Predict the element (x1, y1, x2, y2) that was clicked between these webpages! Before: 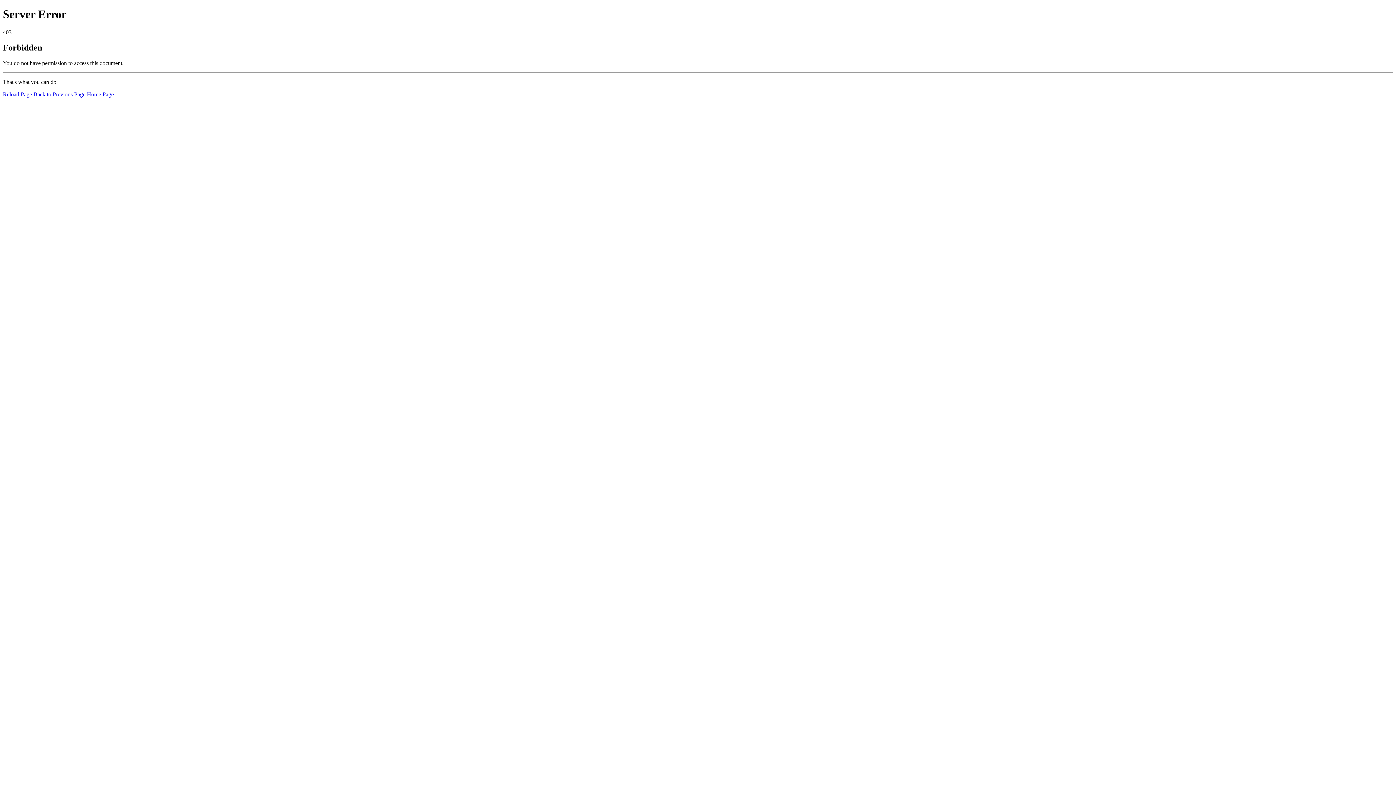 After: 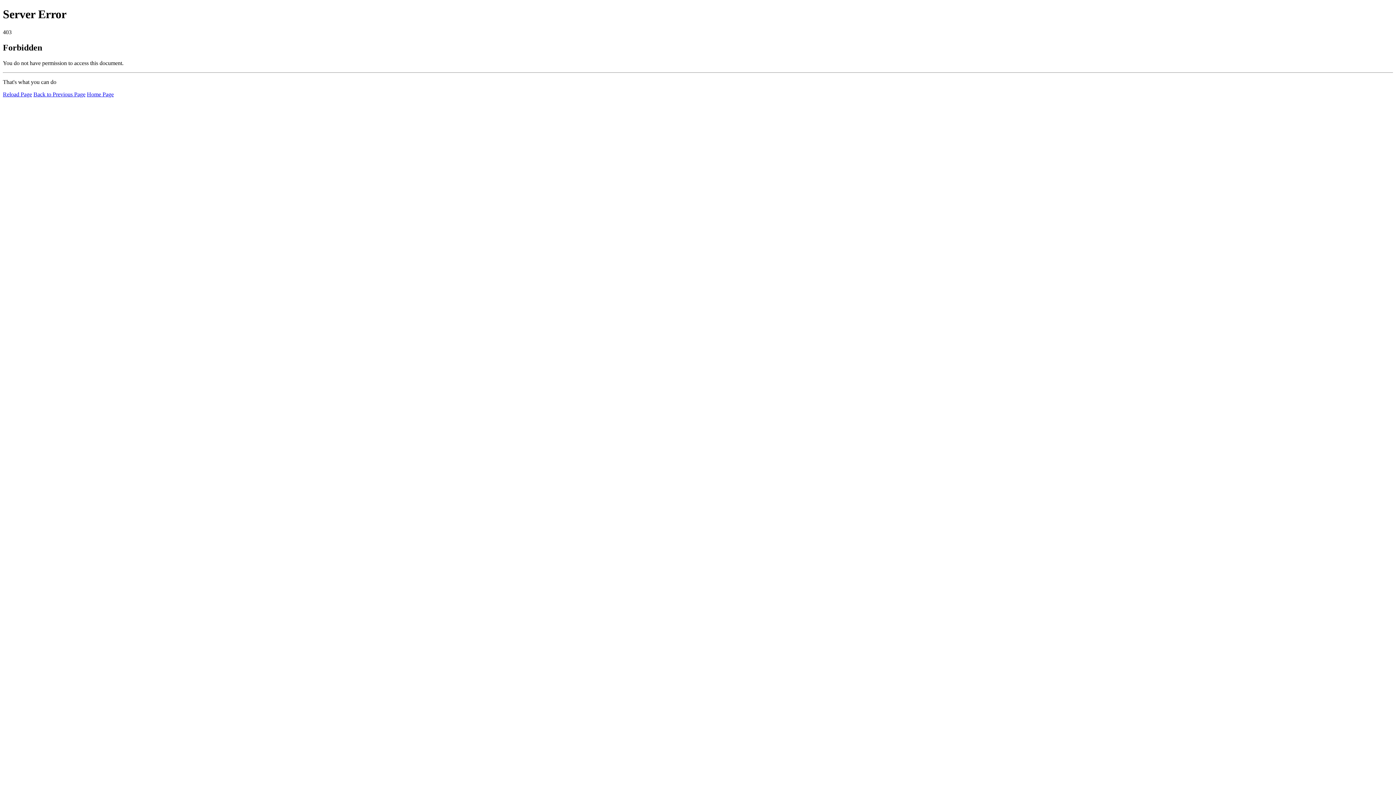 Action: label: Home Page bbox: (86, 91, 113, 97)